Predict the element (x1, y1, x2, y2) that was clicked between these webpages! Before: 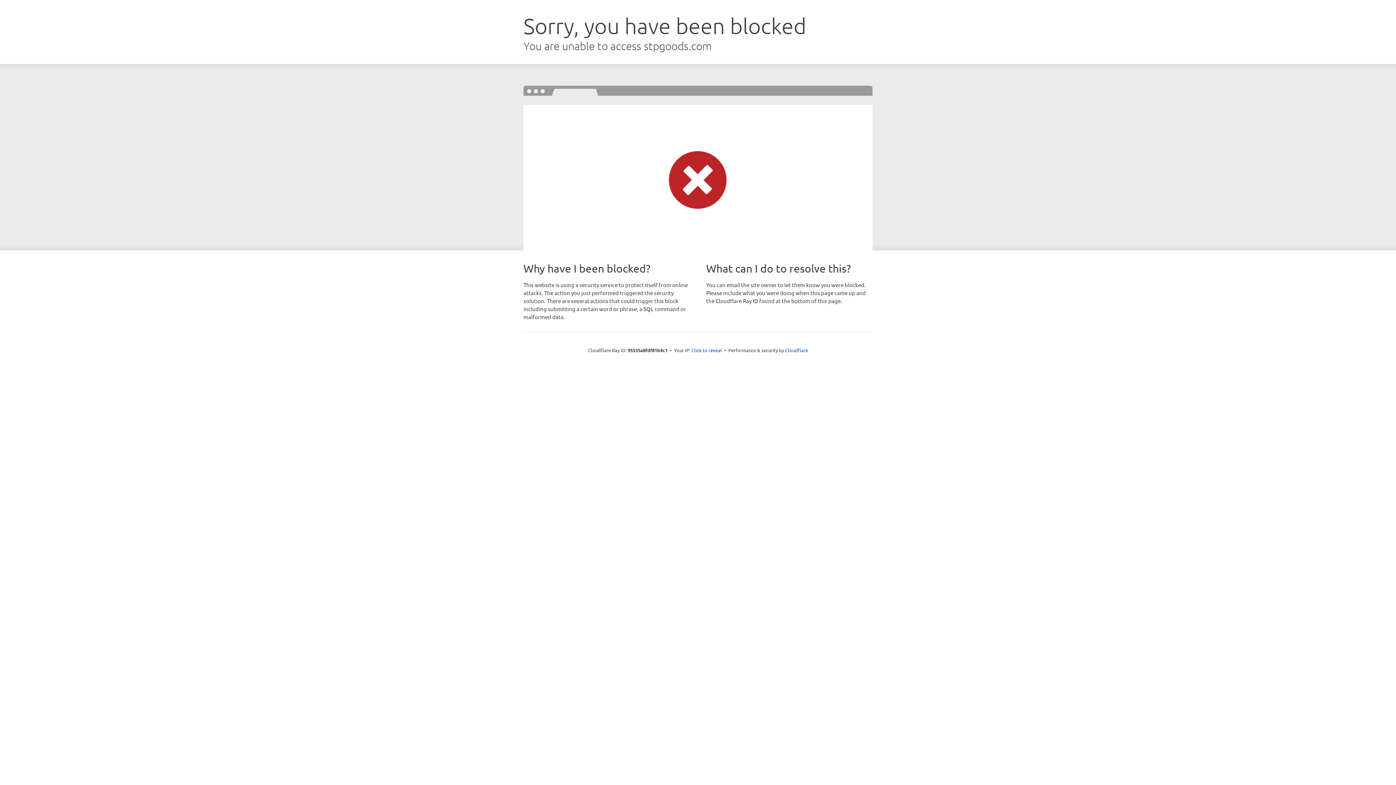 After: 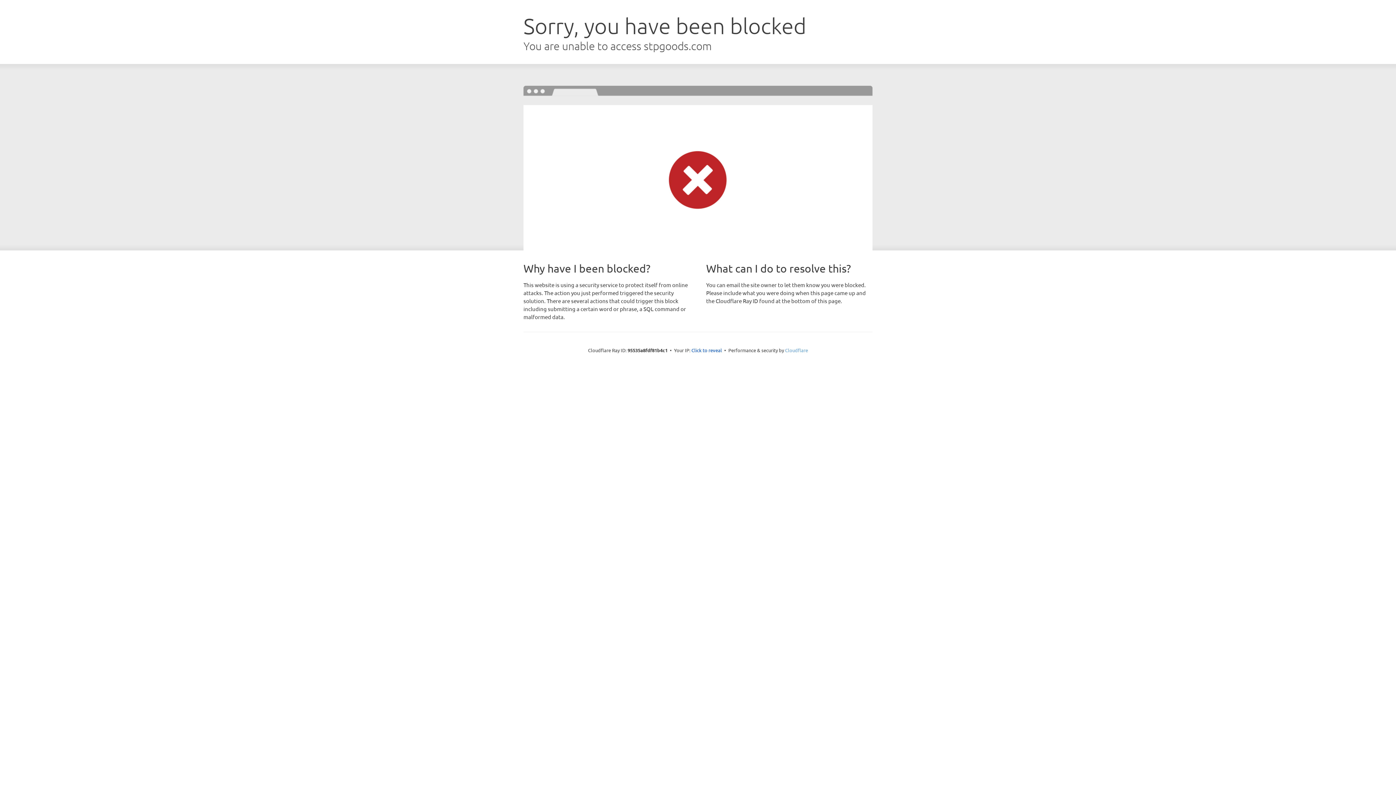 Action: bbox: (785, 347, 808, 353) label: Cloudflare